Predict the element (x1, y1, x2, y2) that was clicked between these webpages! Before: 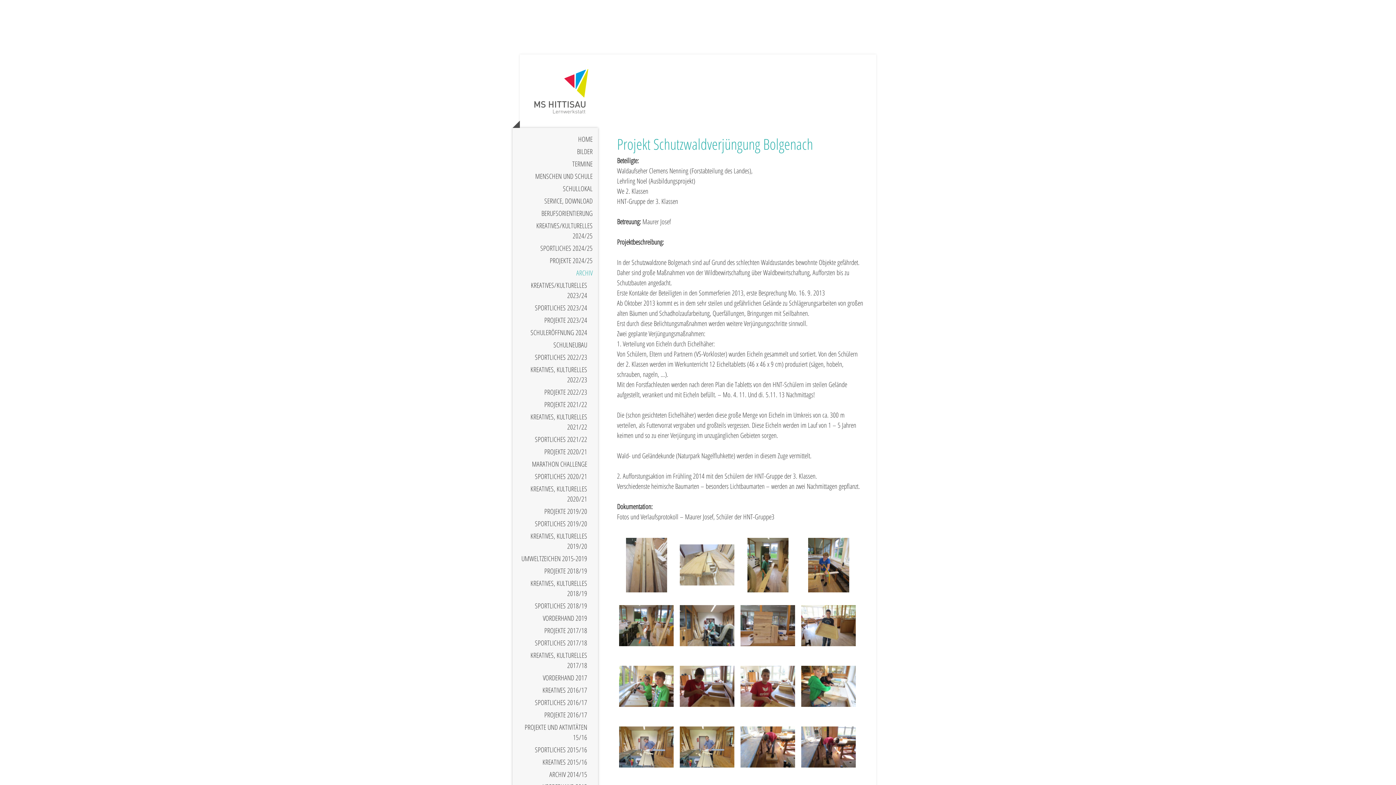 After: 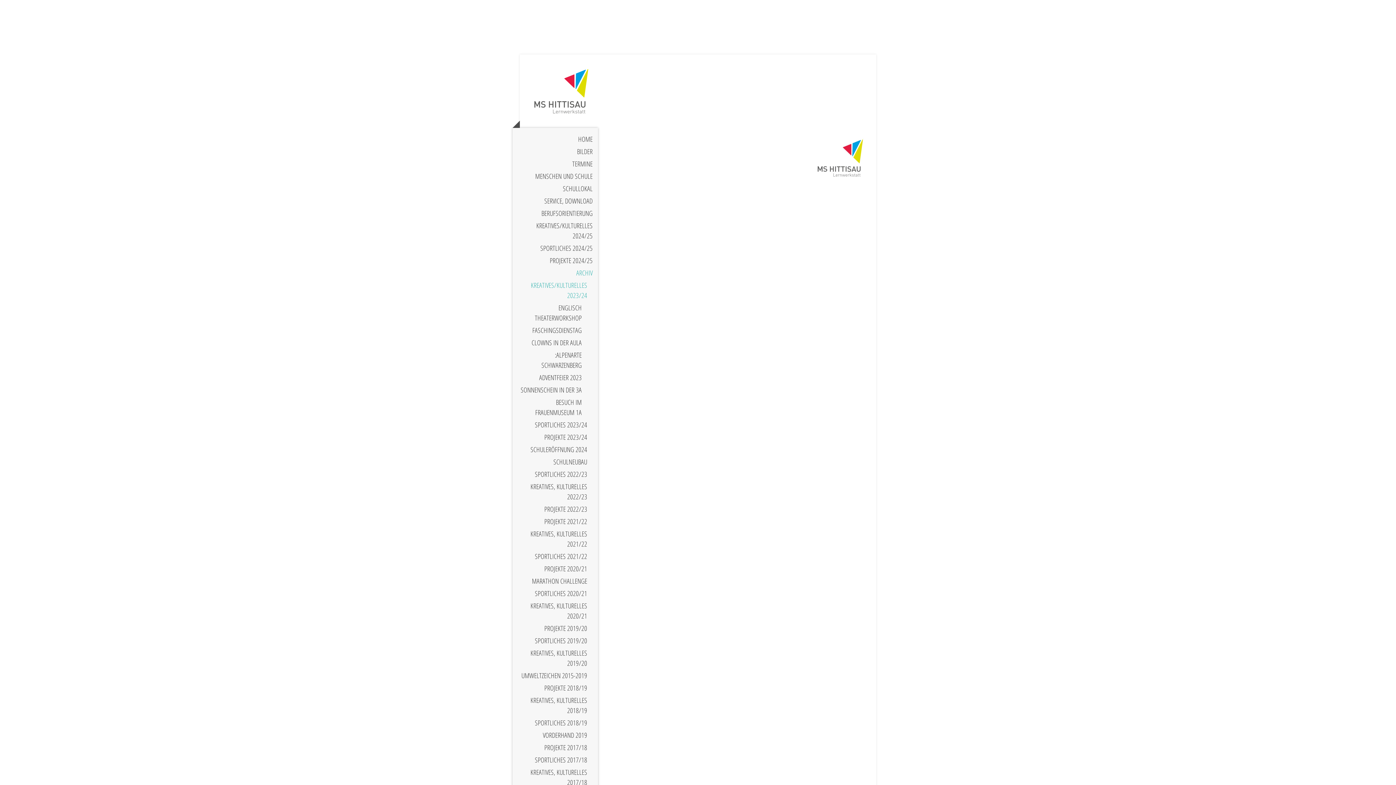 Action: label: KREATIVES/KULTURELLES 2023/24 bbox: (512, 279, 598, 301)